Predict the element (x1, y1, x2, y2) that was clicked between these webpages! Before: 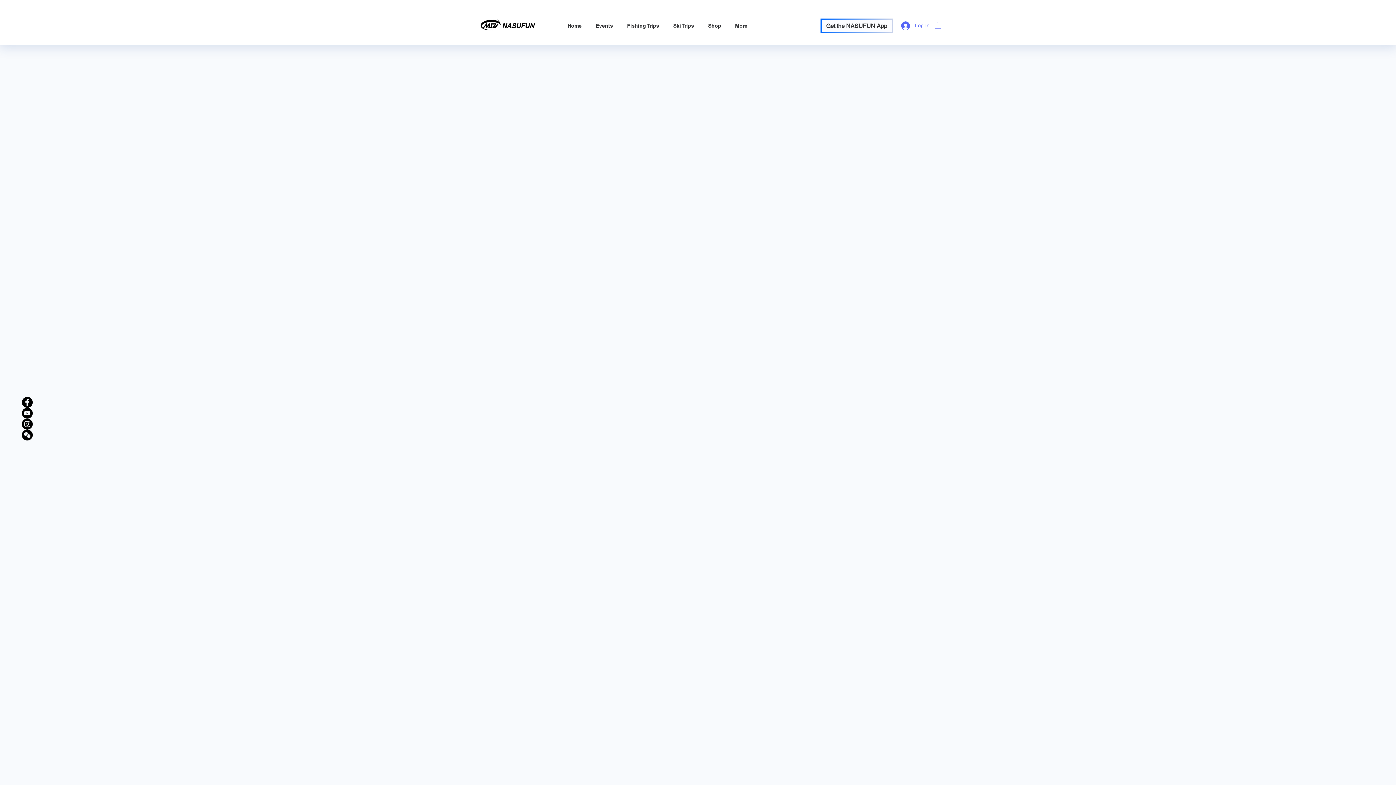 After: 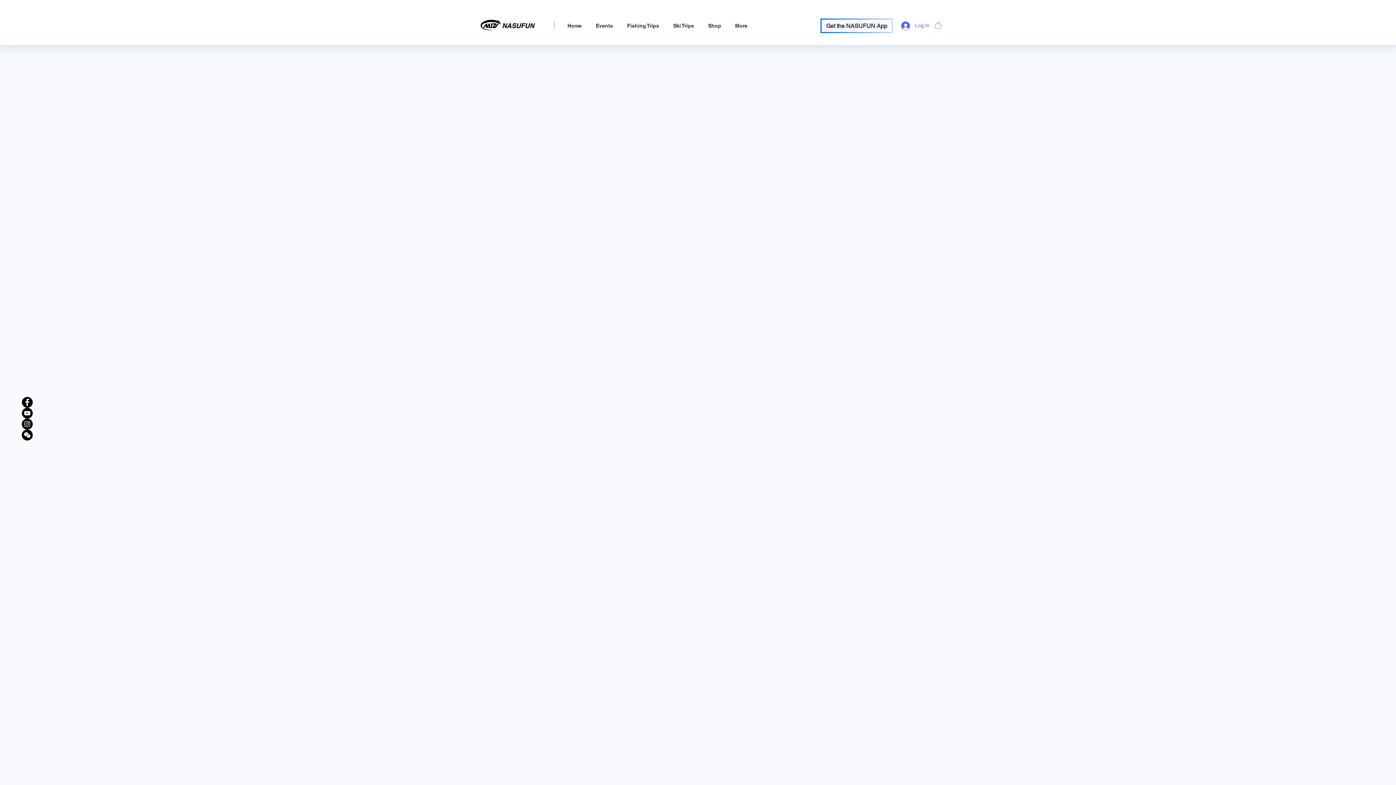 Action: bbox: (935, 21, 941, 28)